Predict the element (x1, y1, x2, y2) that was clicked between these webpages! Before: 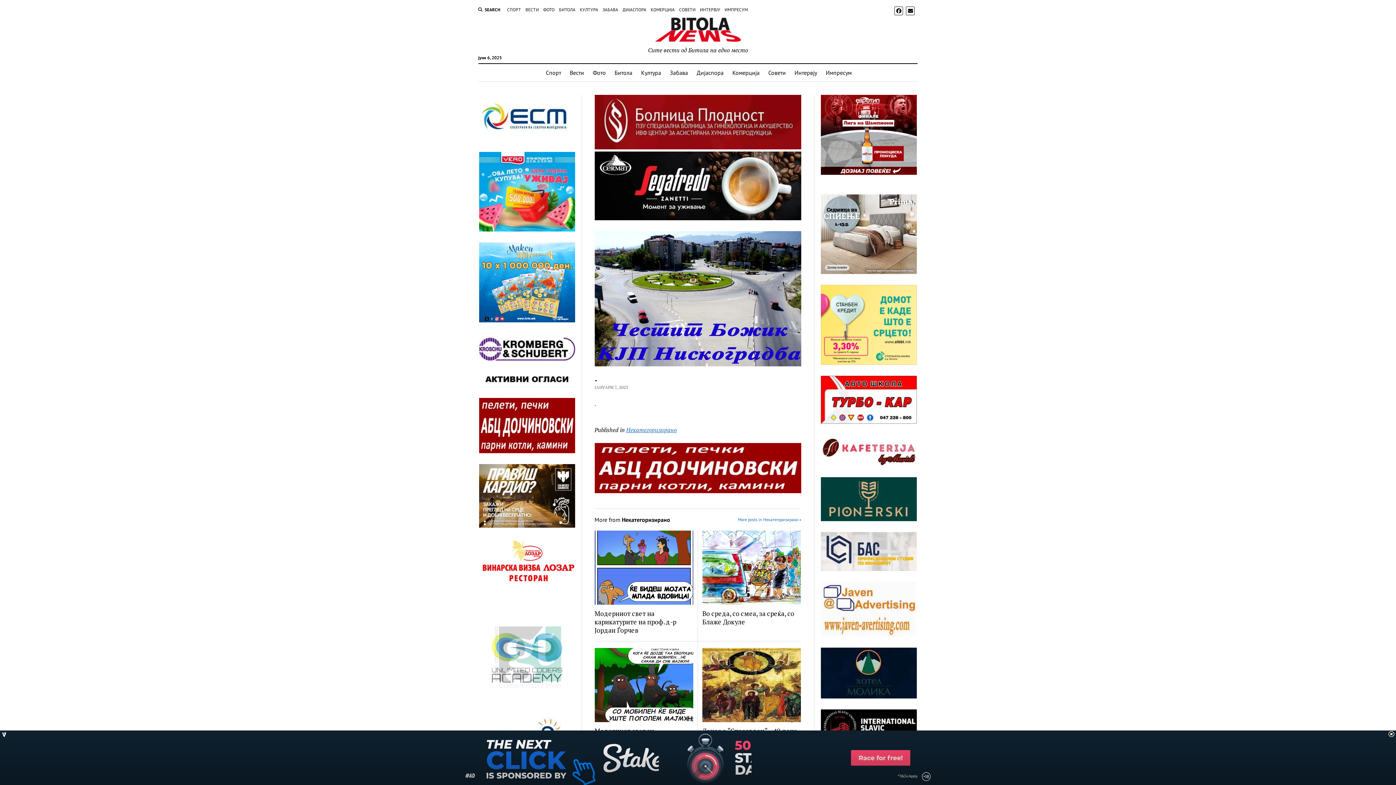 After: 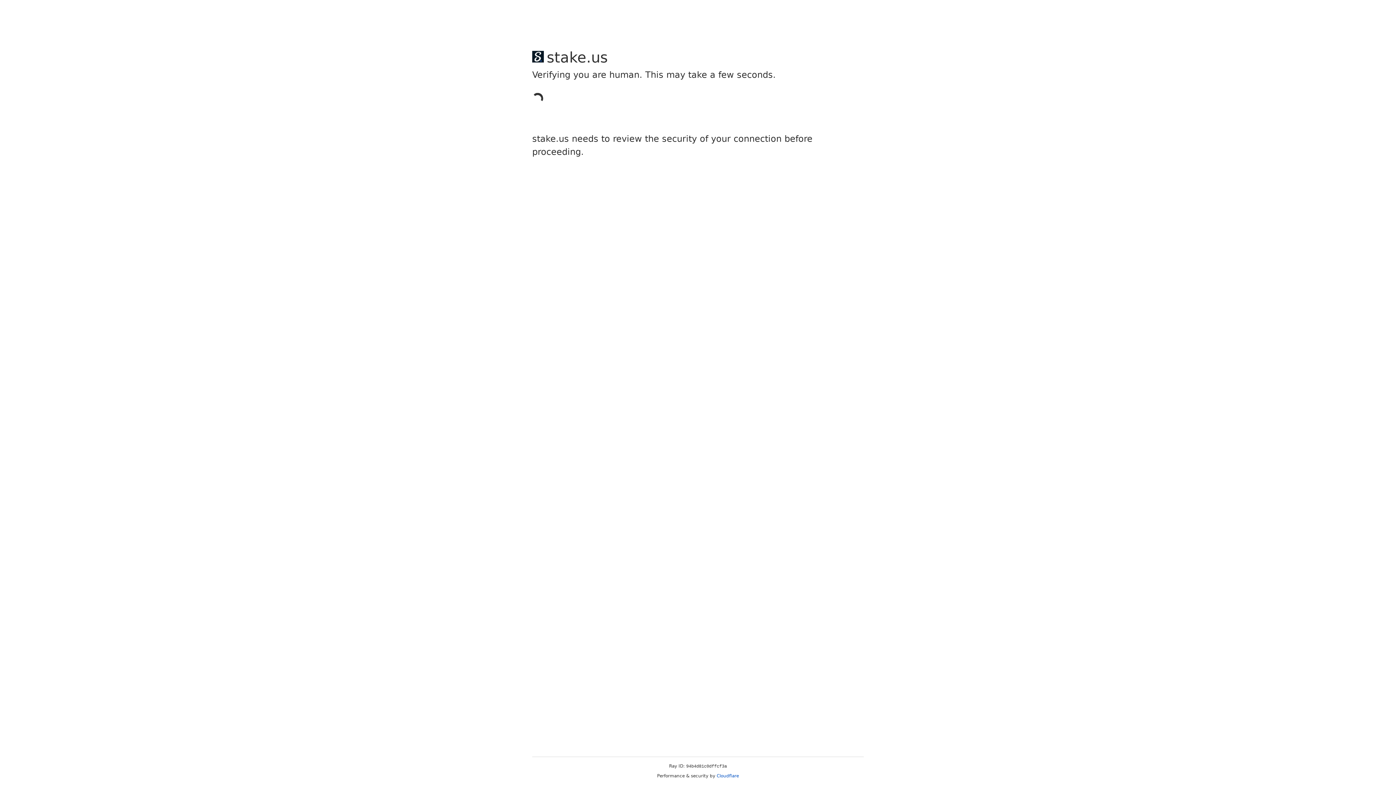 Action: bbox: (588, 64, 610, 81) label: Фото